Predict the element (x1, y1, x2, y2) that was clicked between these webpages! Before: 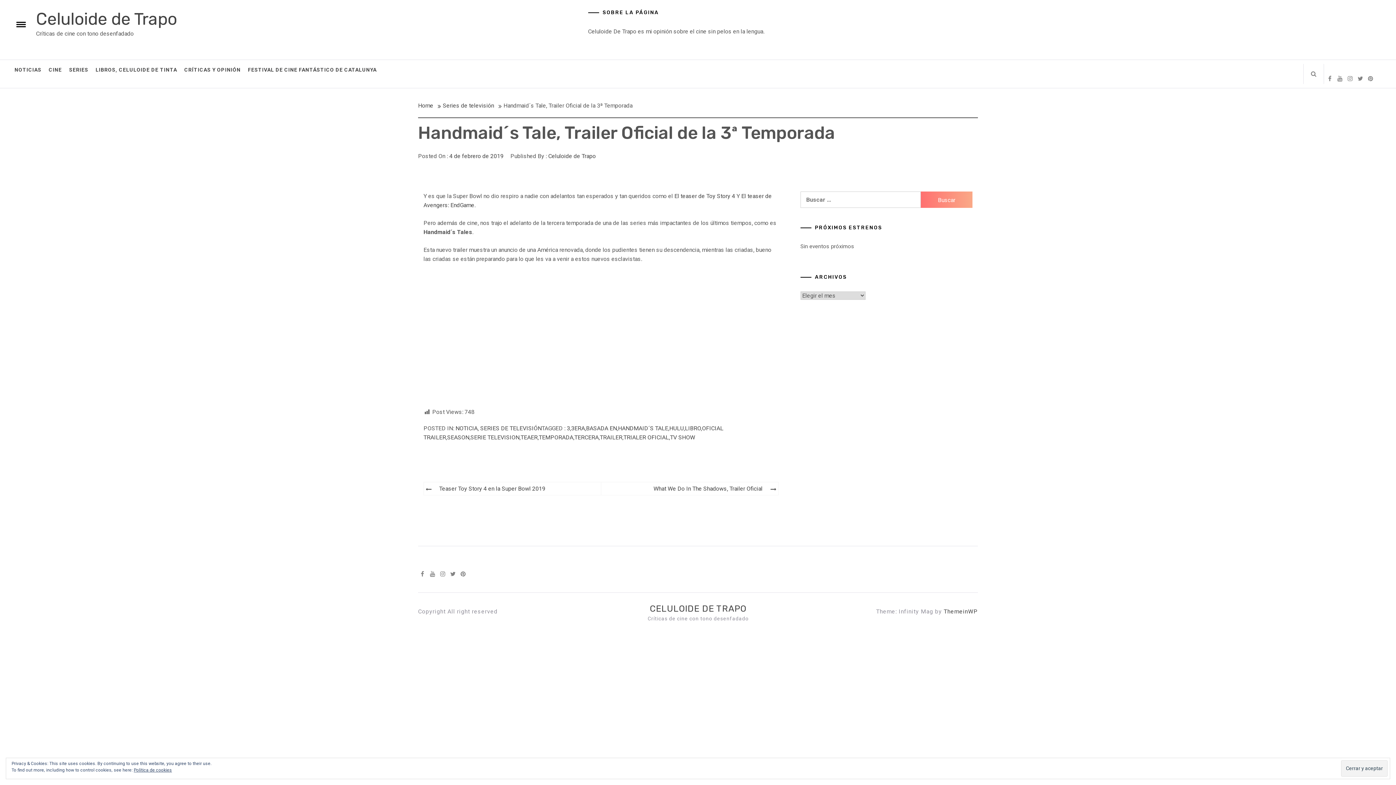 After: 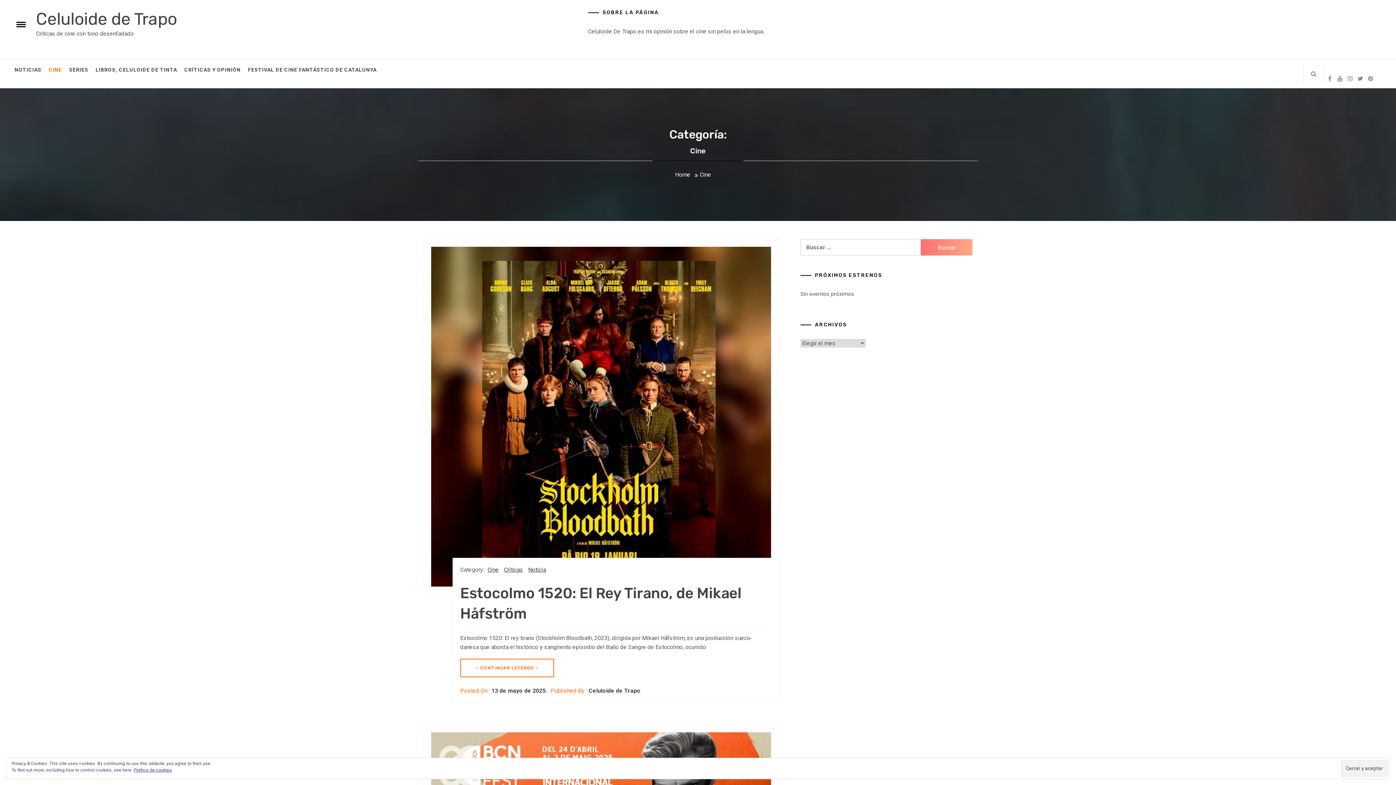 Action: bbox: (45, 60, 65, 80) label: CINE